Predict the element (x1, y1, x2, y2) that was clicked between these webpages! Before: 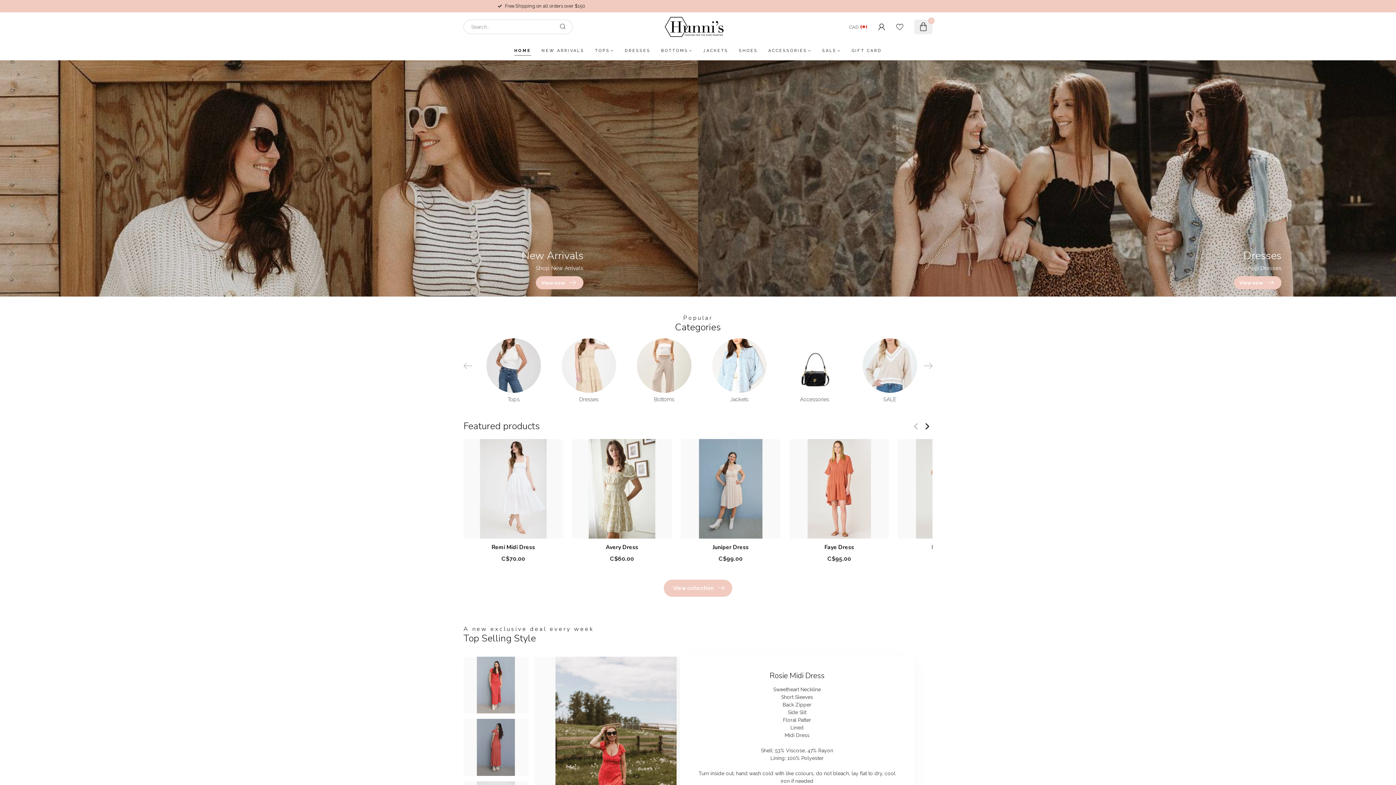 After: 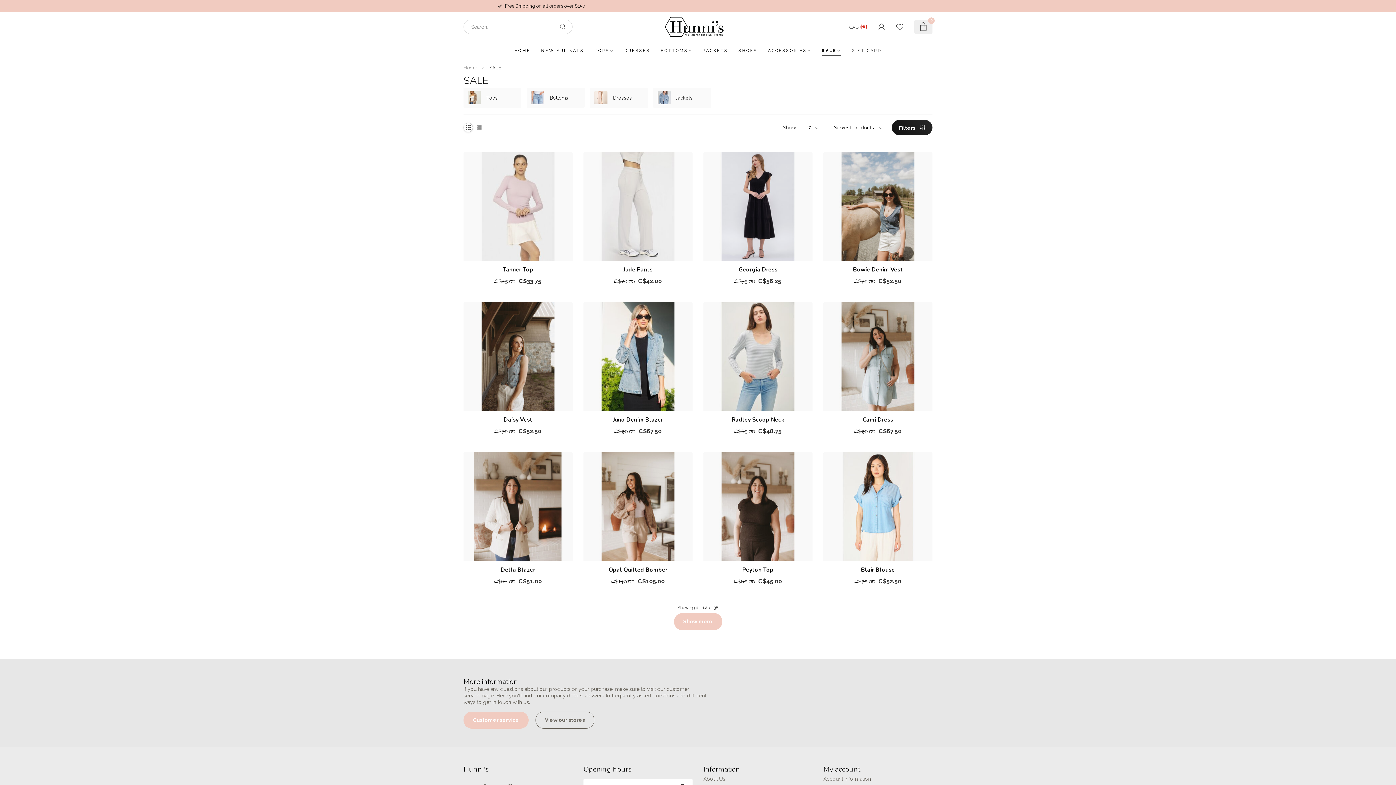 Action: bbox: (822, 41, 841, 60) label: SALE